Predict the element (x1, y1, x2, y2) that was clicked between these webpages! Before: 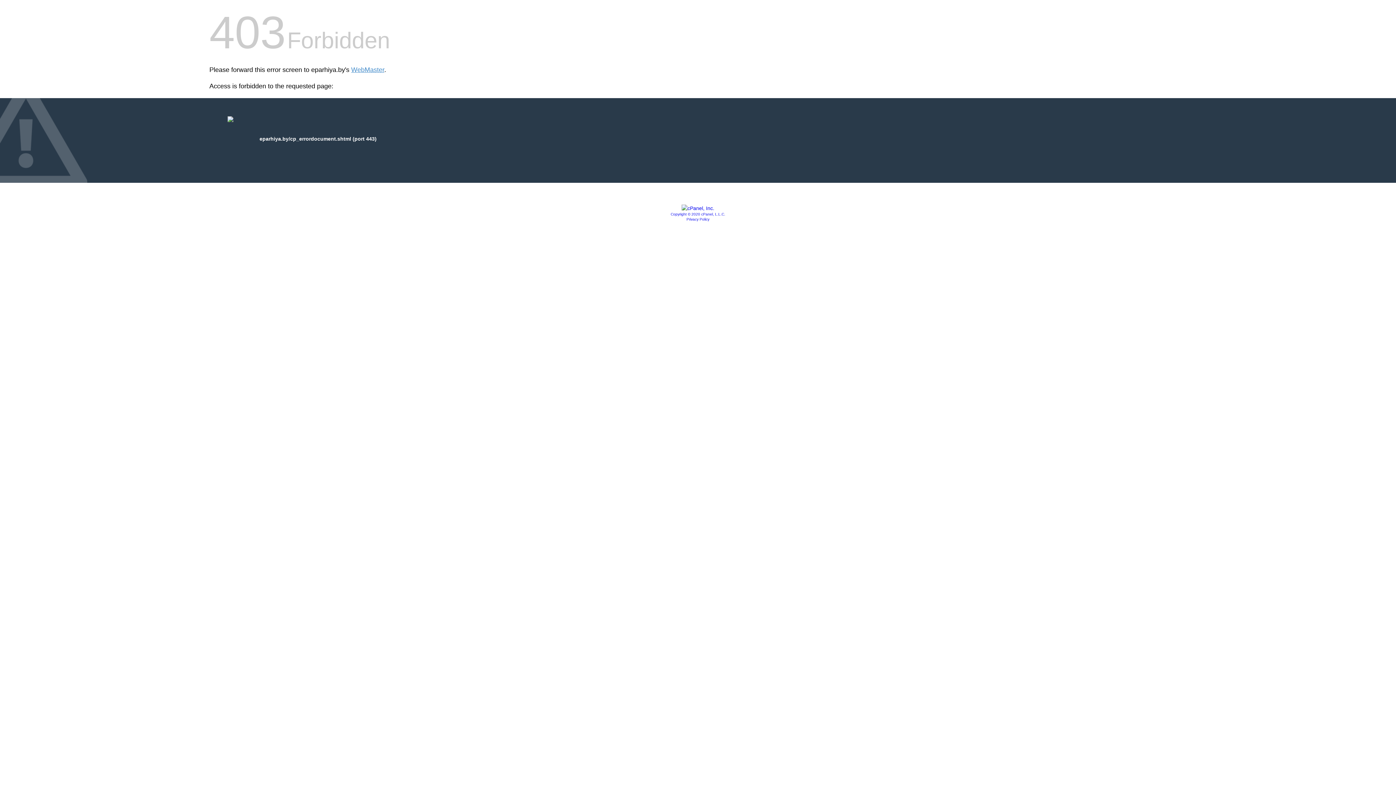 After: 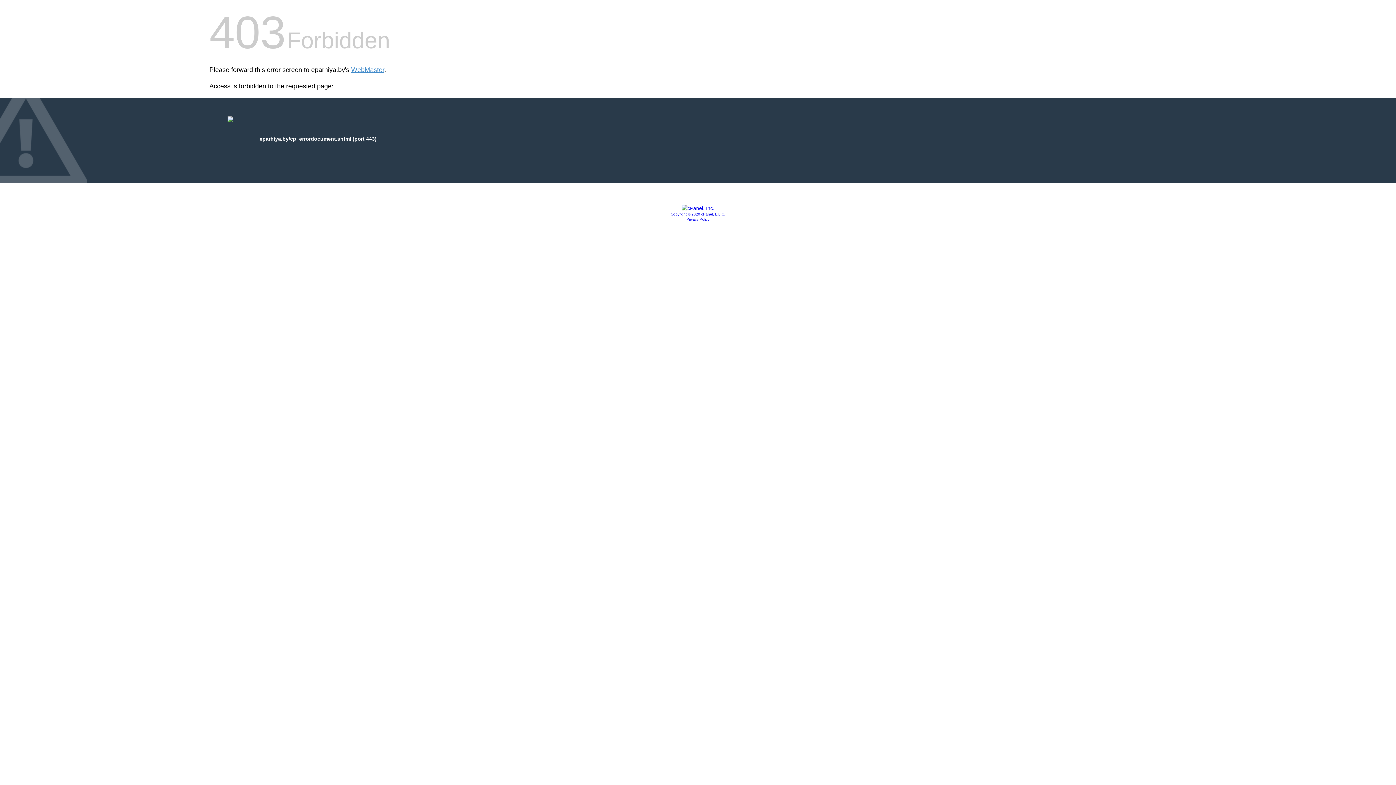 Action: bbox: (670, 212, 725, 216) label: Copyright © 2020 cPanel, L.L.C.